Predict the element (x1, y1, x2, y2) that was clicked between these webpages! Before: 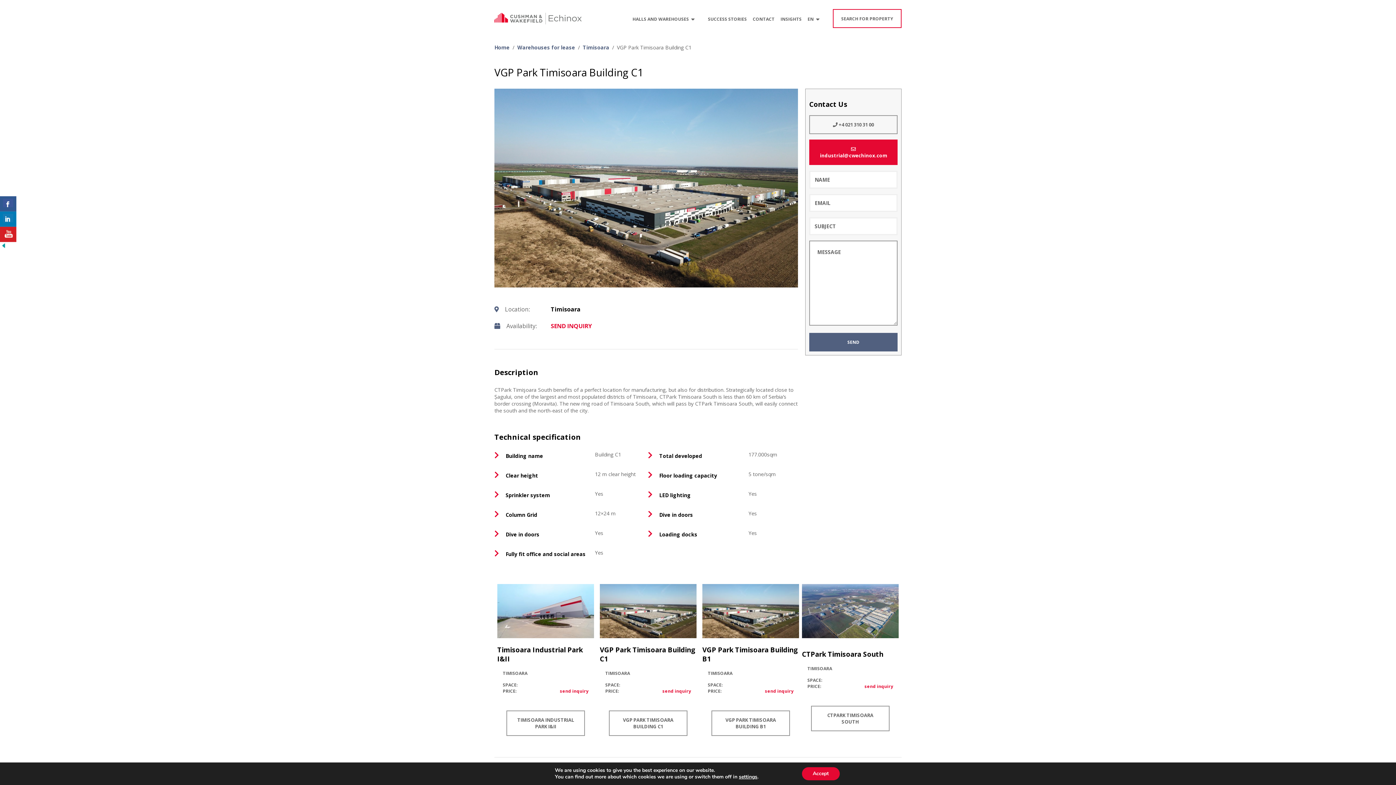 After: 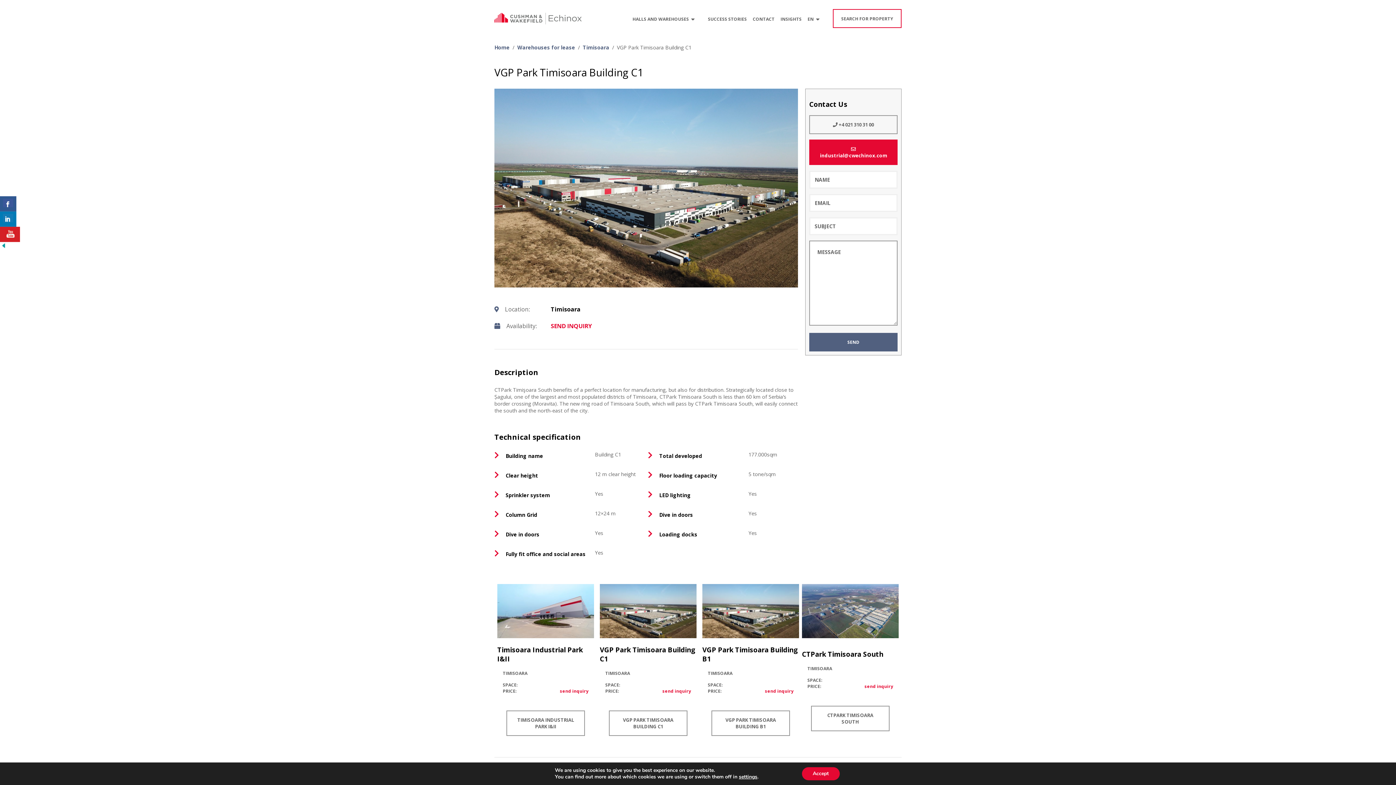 Action: bbox: (0, 226, 16, 242)